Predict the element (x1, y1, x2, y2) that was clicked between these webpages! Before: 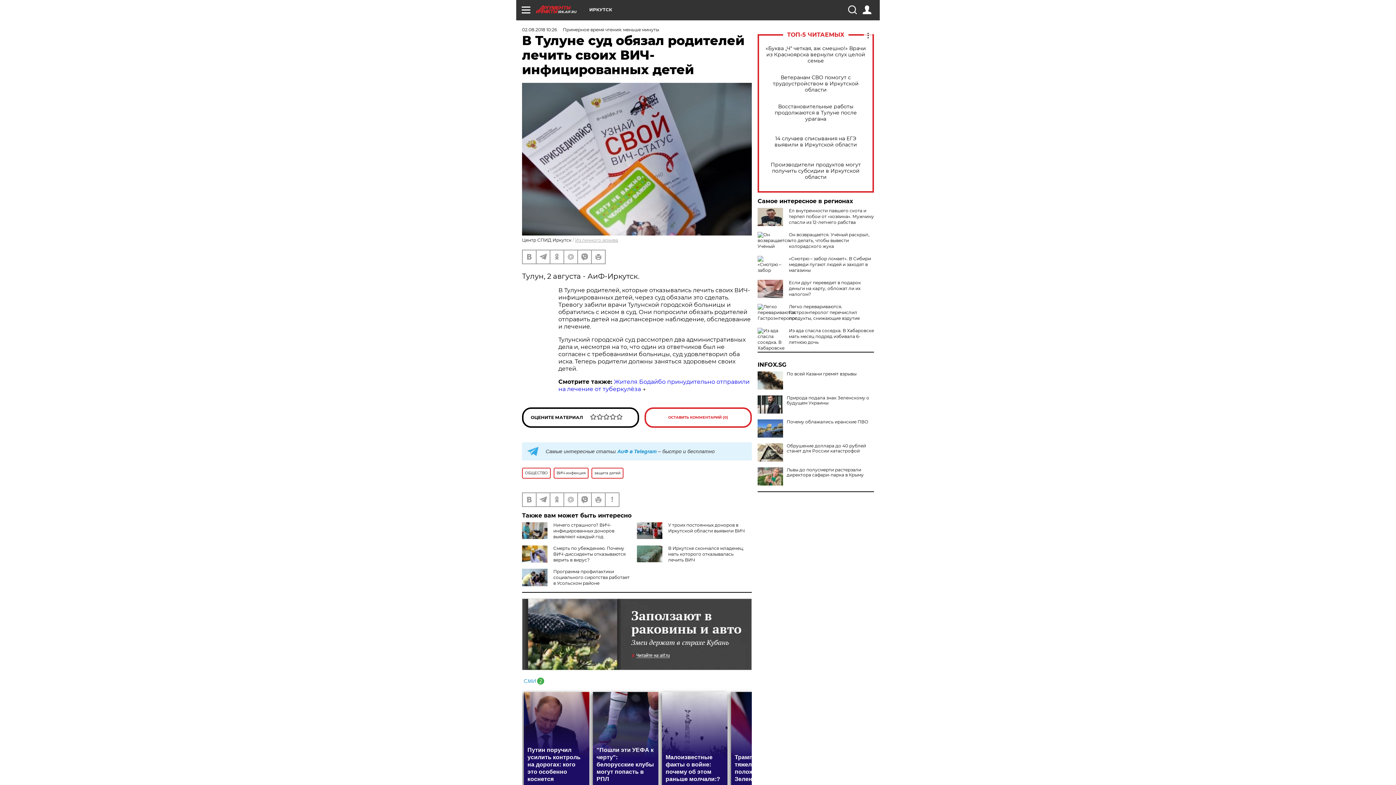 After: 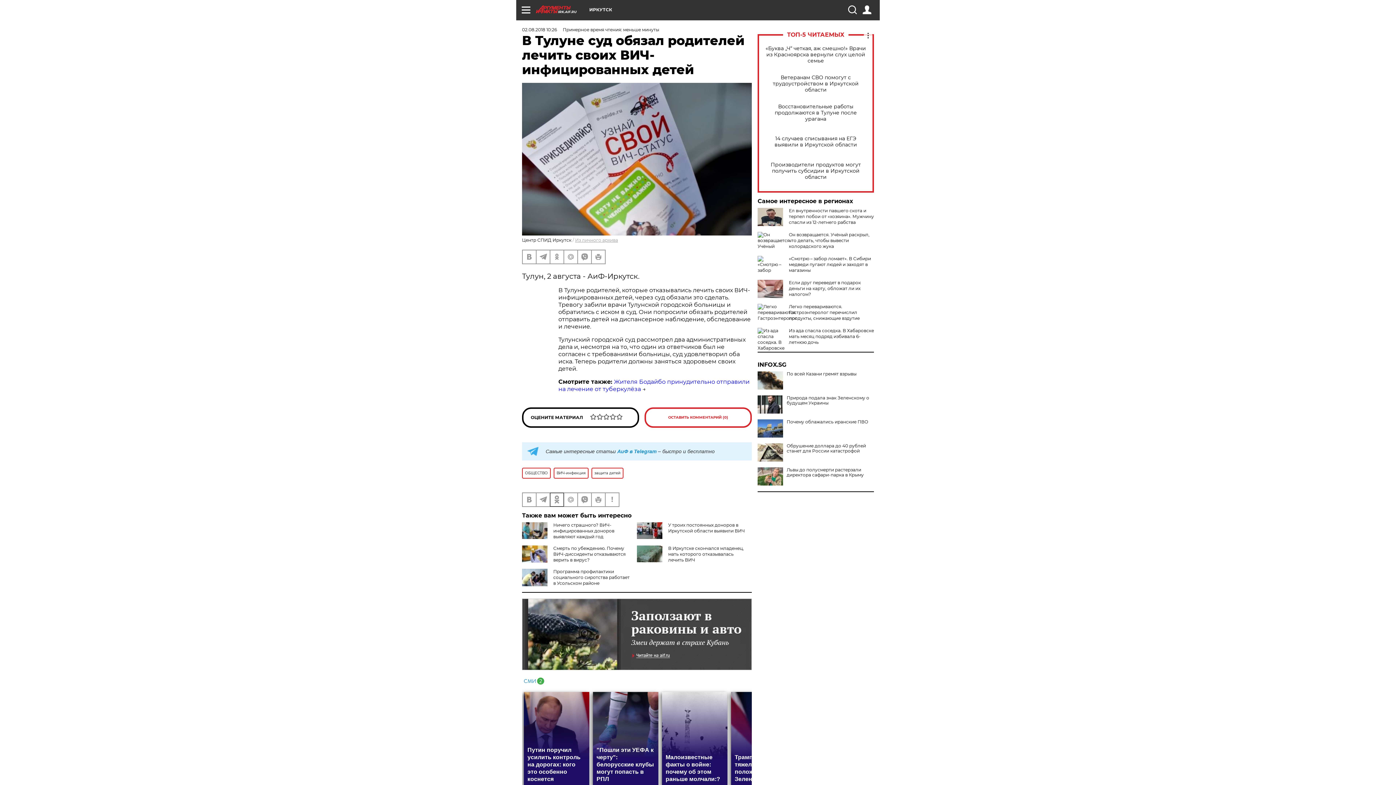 Action: bbox: (550, 493, 563, 506)